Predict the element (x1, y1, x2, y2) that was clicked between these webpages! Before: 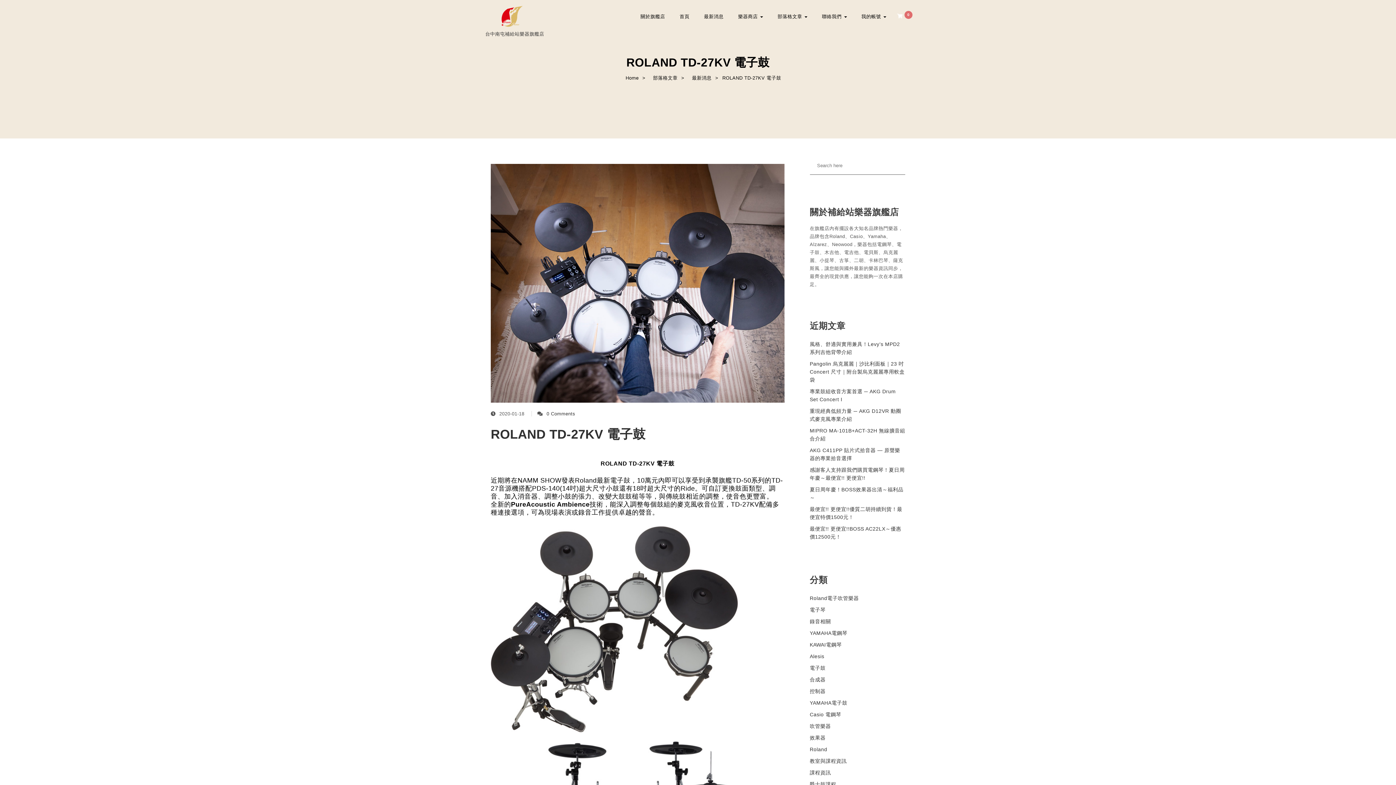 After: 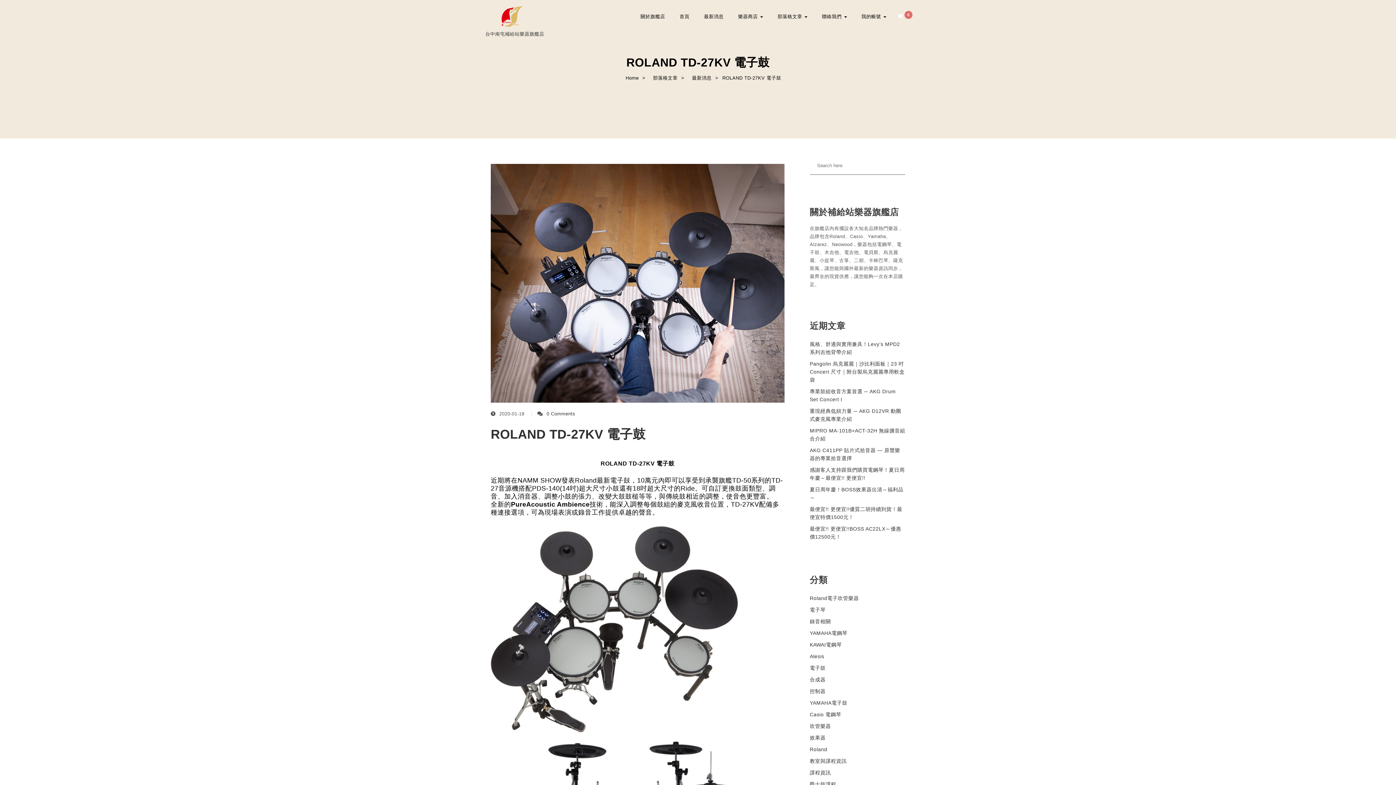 Action: bbox: (490, 425, 645, 443) label: ROLAND TD-27KV 電子鼓